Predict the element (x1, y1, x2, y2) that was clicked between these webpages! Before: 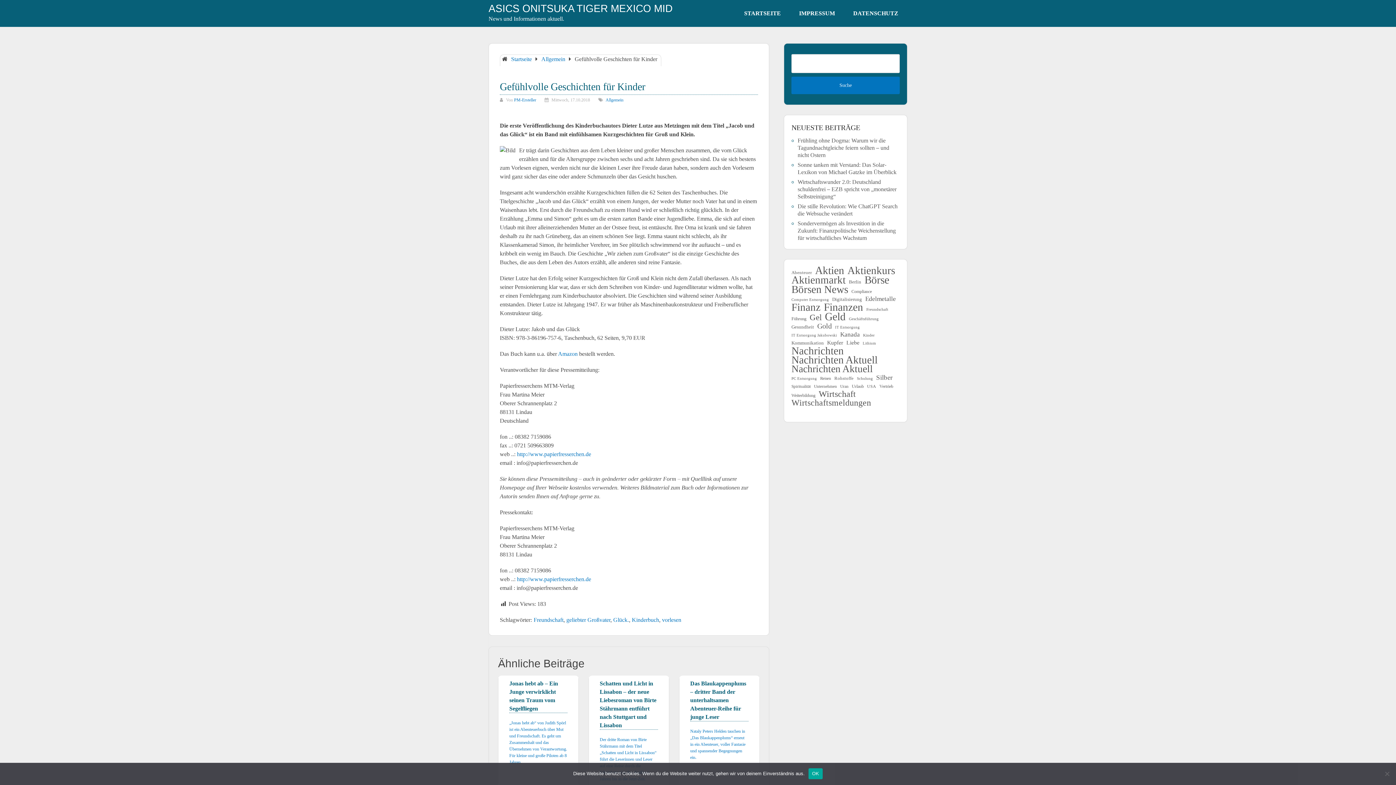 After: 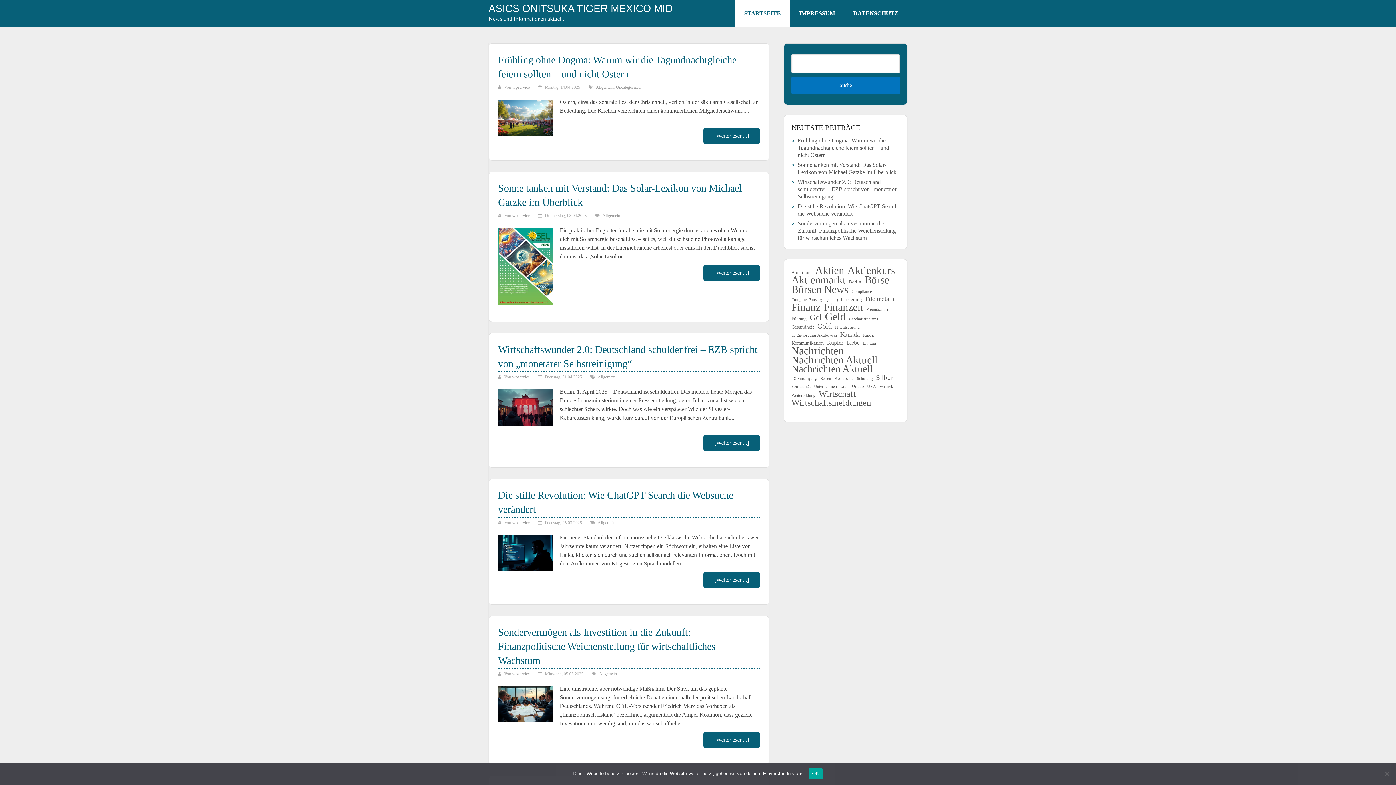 Action: bbox: (735, 0, 790, 26) label: STARTSEITE